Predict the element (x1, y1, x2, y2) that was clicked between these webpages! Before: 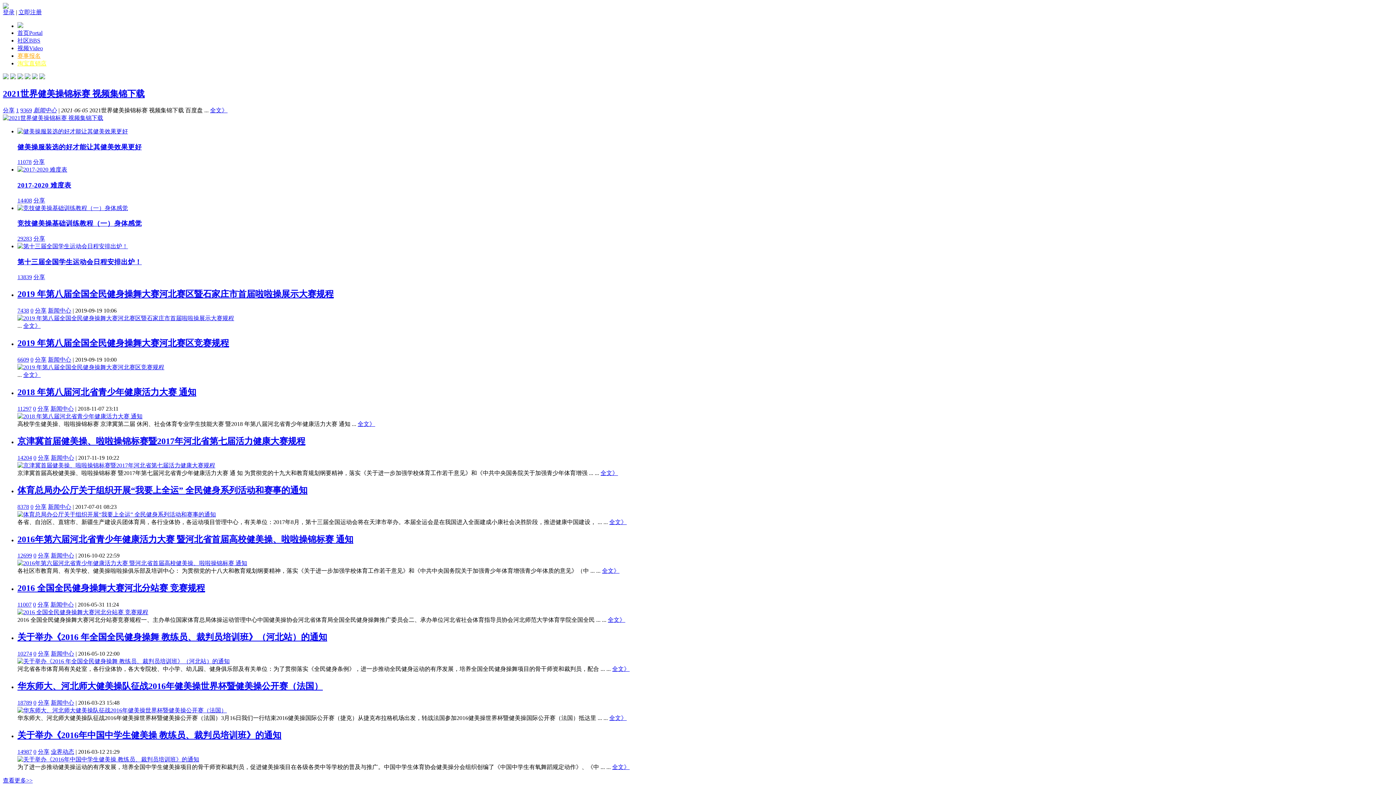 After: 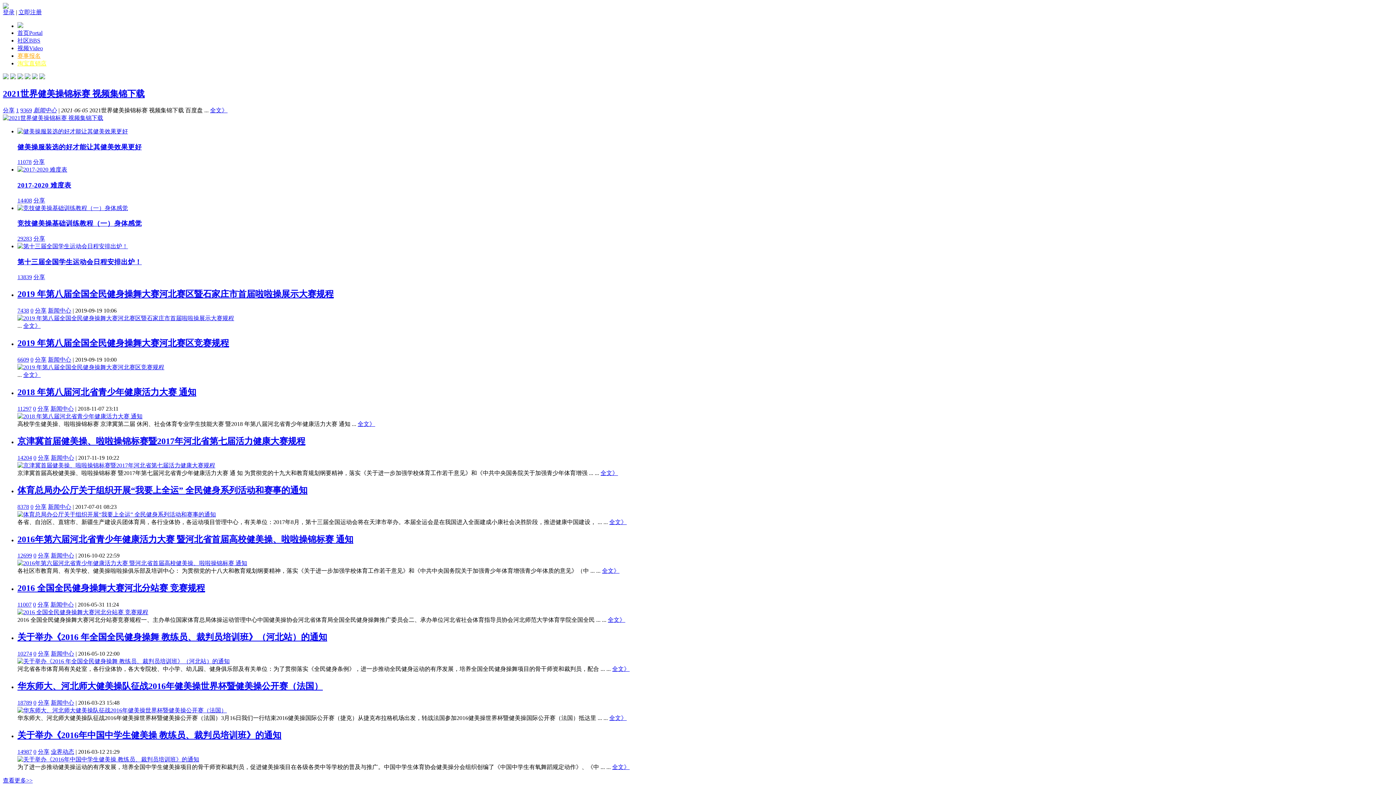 Action: bbox: (48, 307, 71, 313) label: 新闻中心